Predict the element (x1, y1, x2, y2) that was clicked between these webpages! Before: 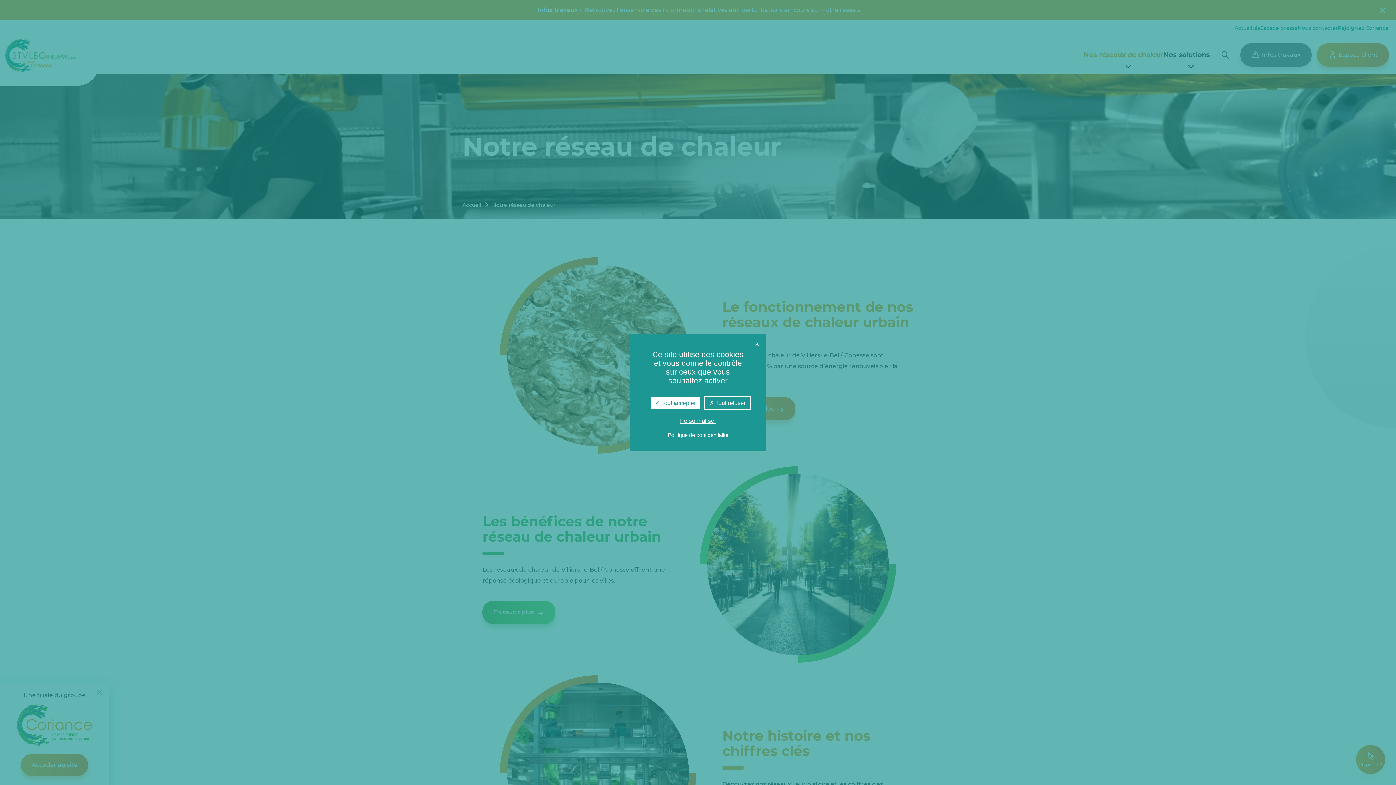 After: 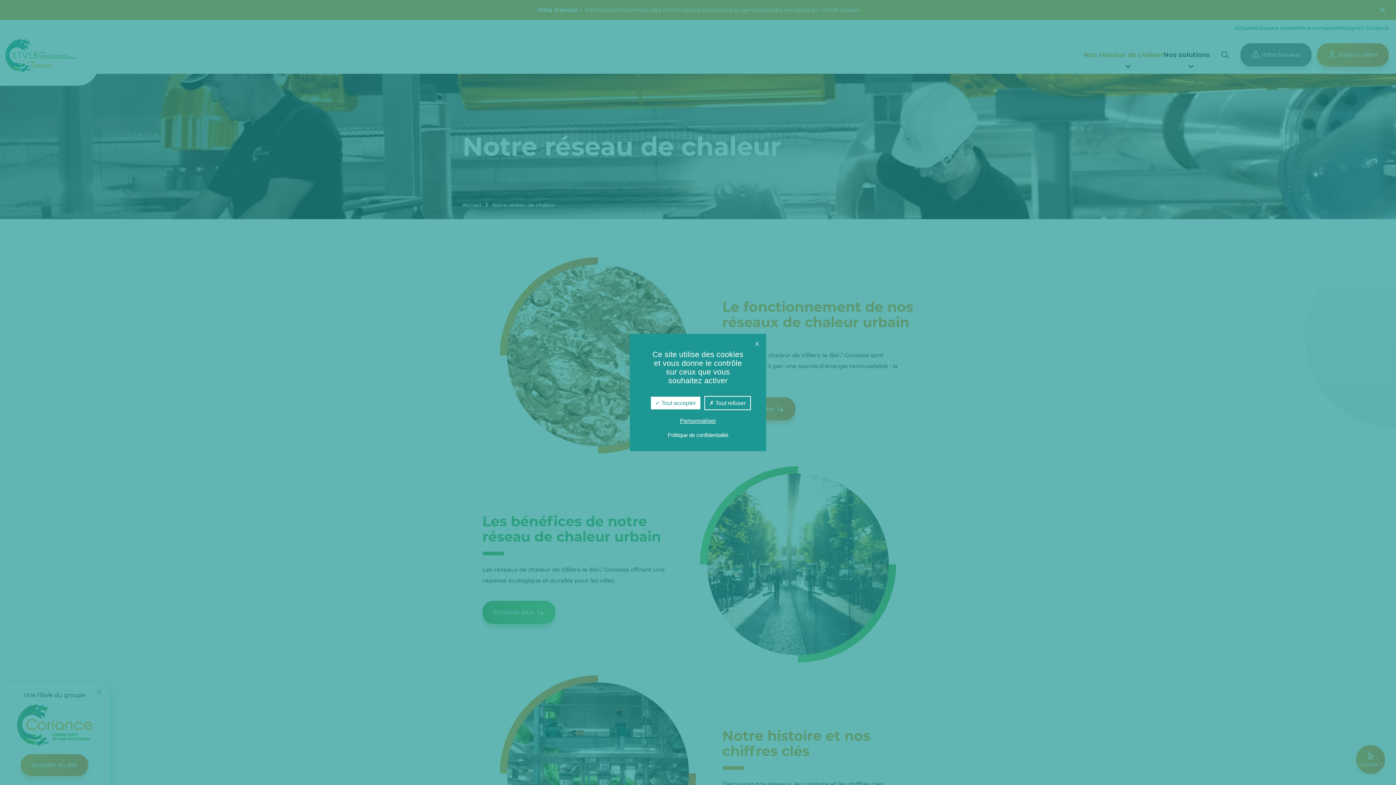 Action: label: Politique de confidentialité bbox: (665, 431, 730, 438)